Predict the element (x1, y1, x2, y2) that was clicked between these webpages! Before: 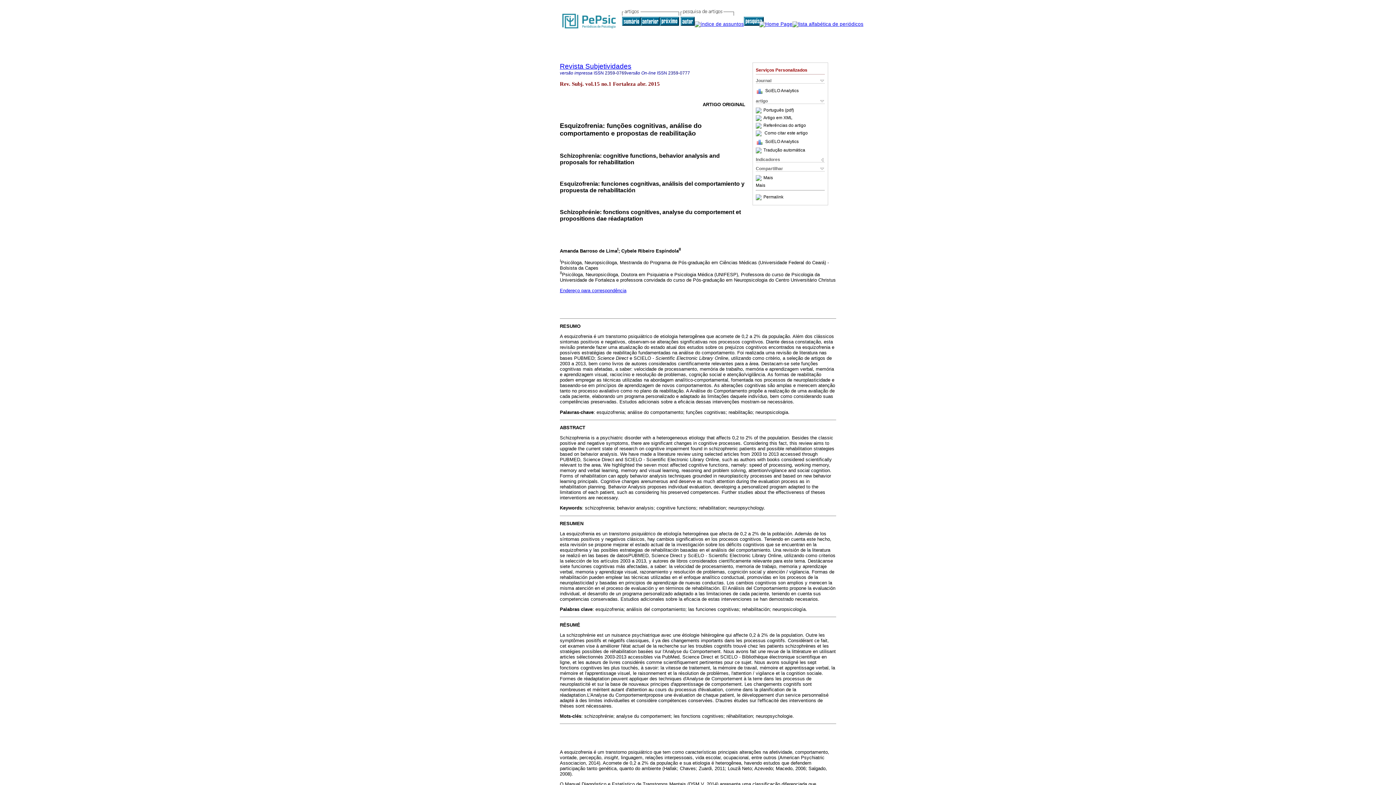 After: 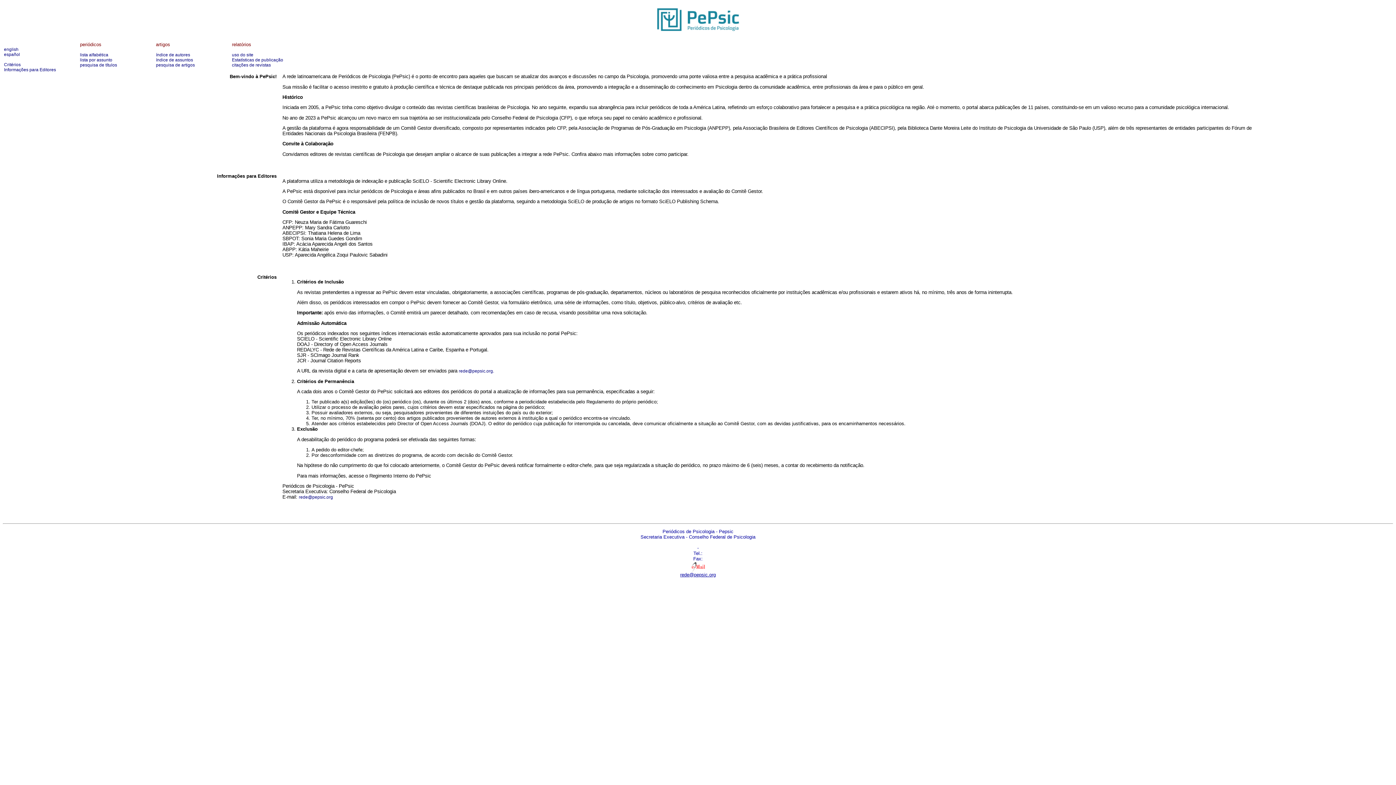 Action: bbox: (562, 27, 616, 32)